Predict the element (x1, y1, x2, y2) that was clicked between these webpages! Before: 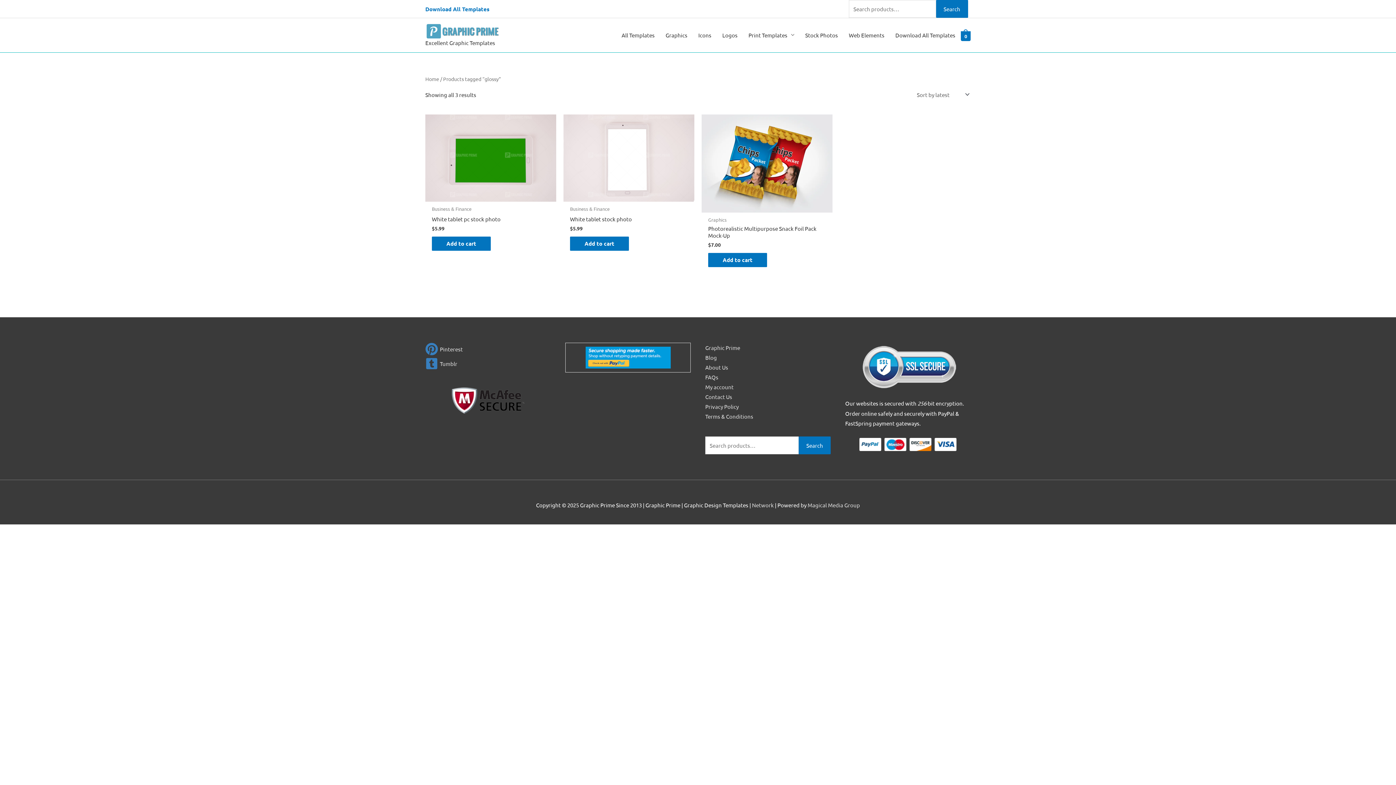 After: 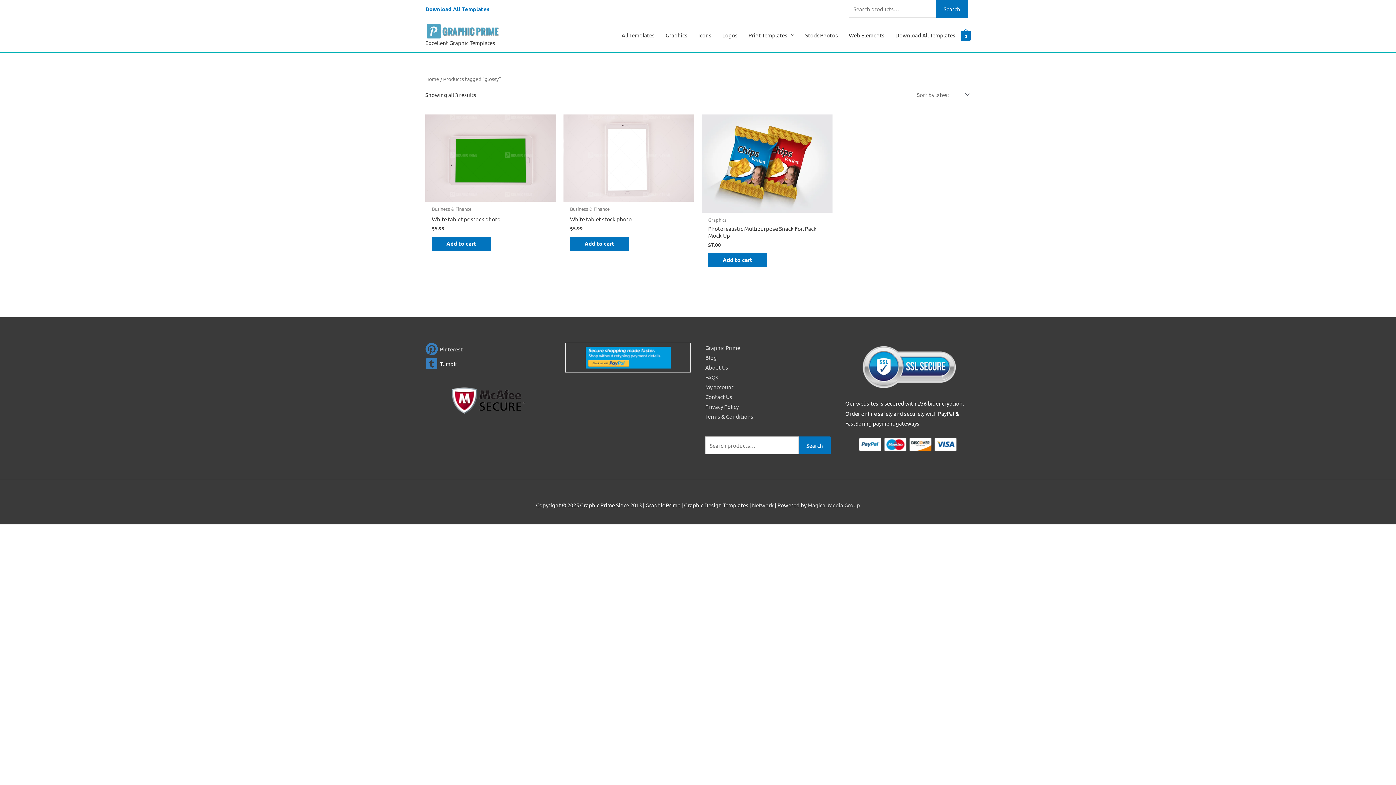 Action: bbox: (425, 357, 457, 370) label: tumblr-square